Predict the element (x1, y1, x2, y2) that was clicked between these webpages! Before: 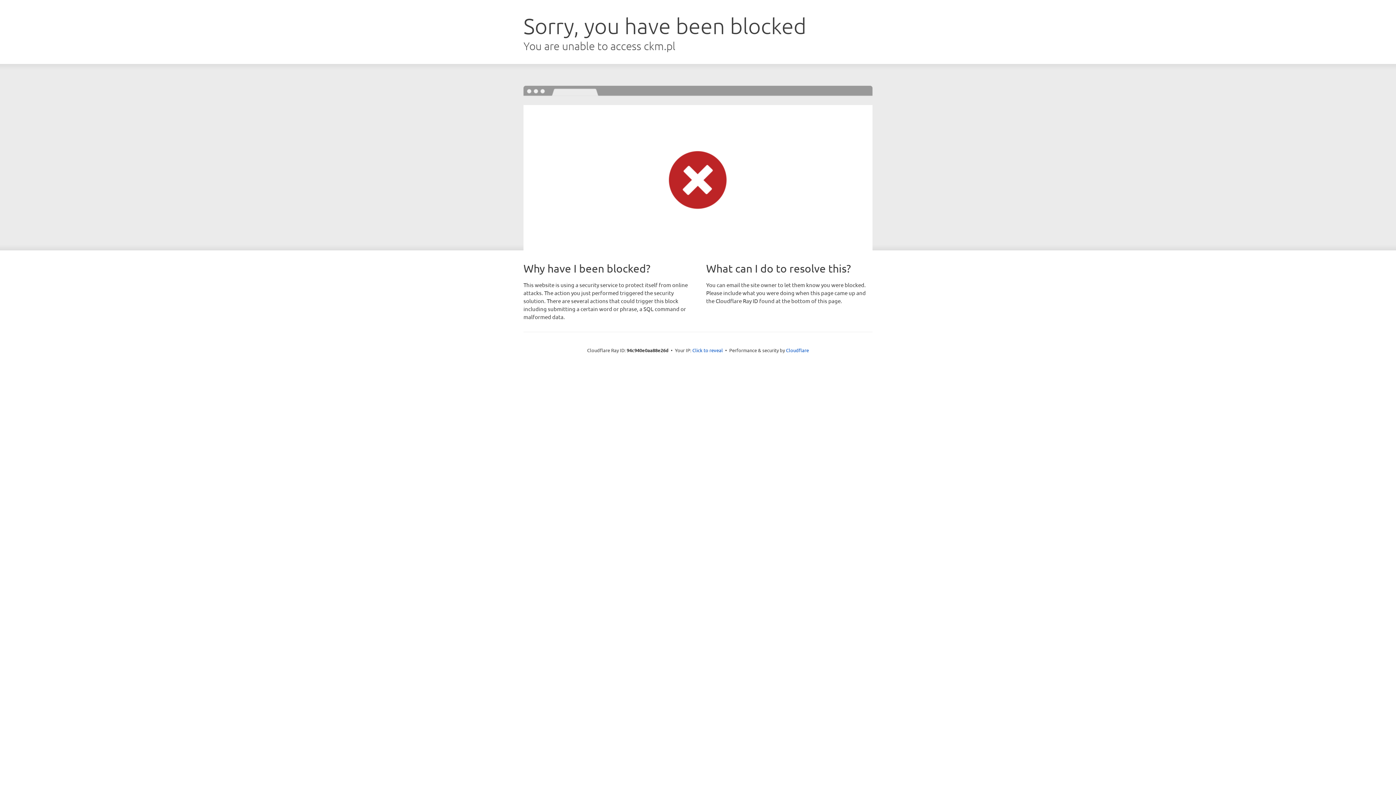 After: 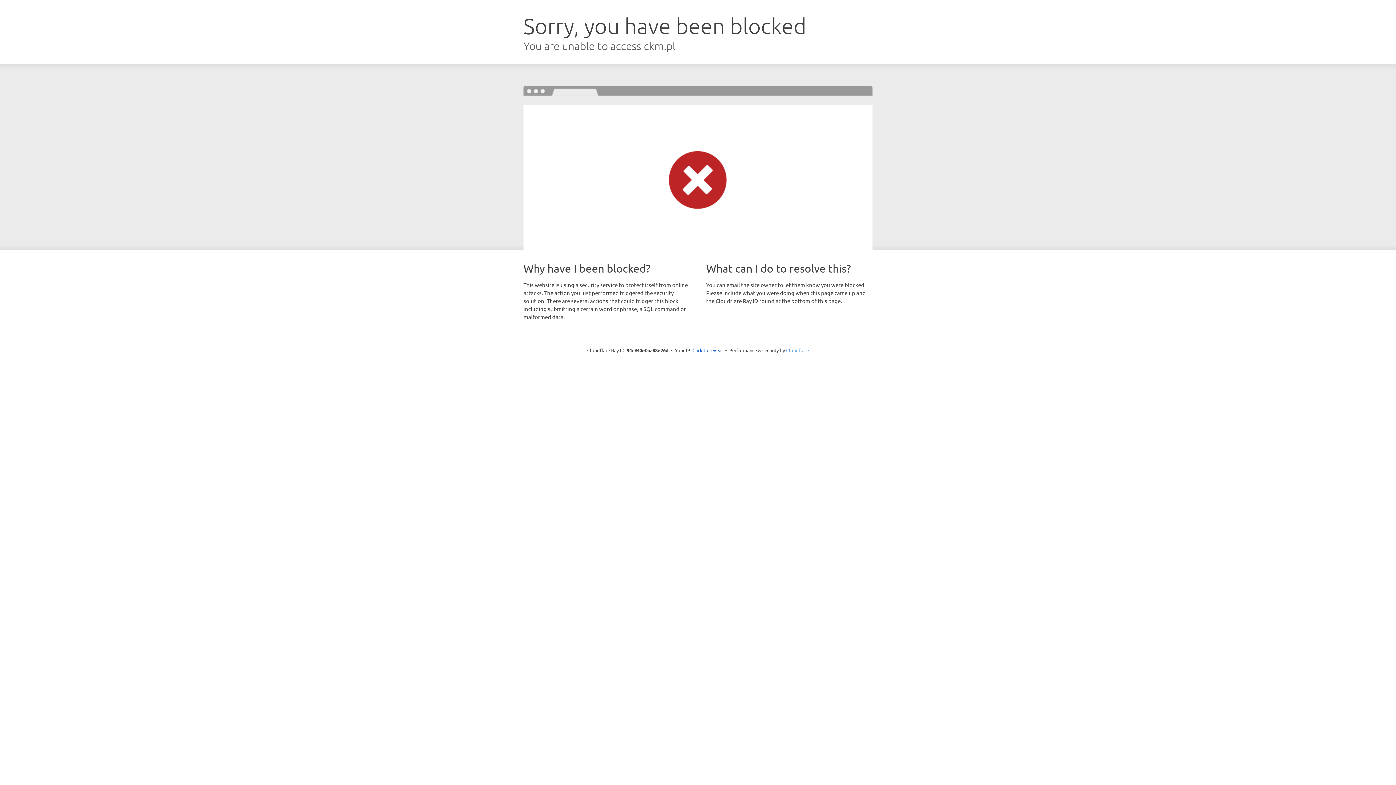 Action: bbox: (786, 347, 809, 353) label: Cloudflare